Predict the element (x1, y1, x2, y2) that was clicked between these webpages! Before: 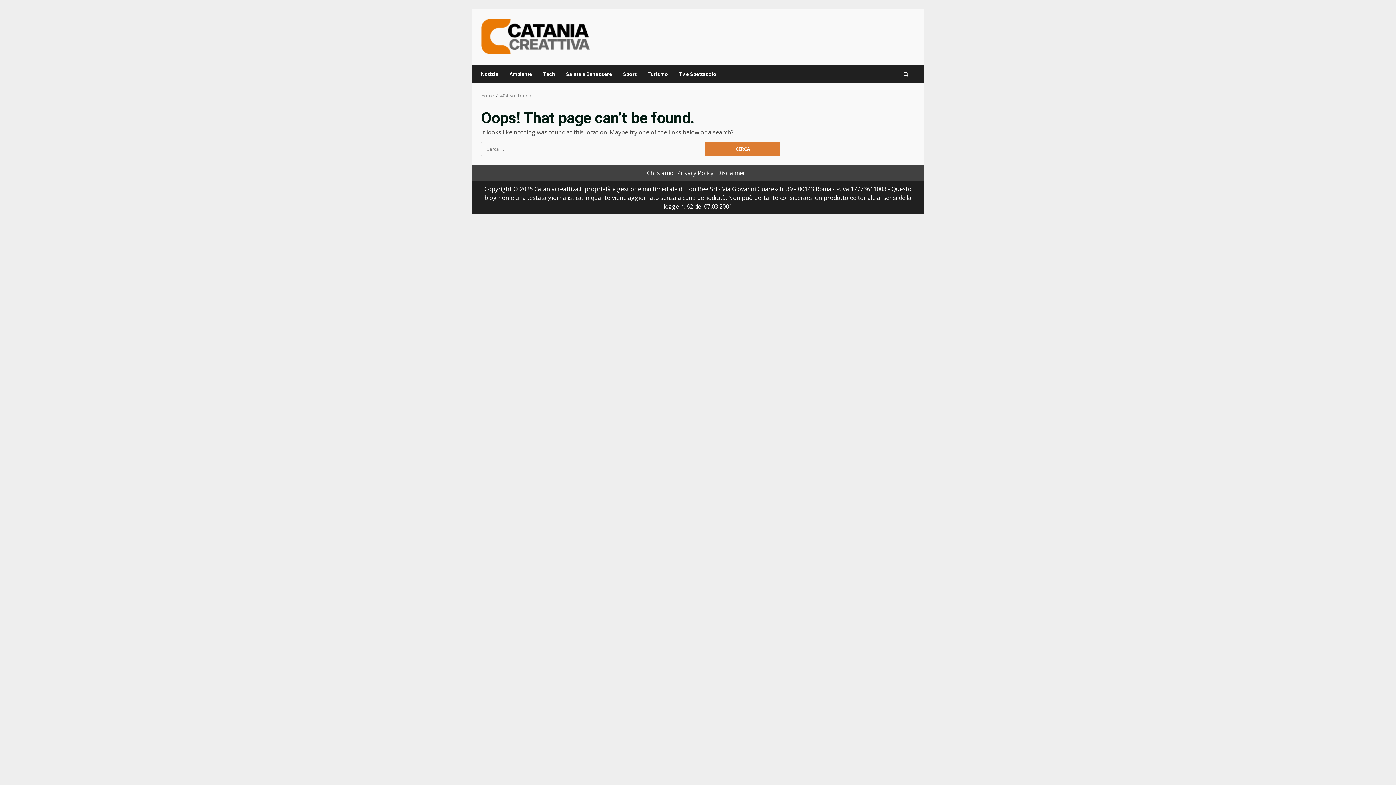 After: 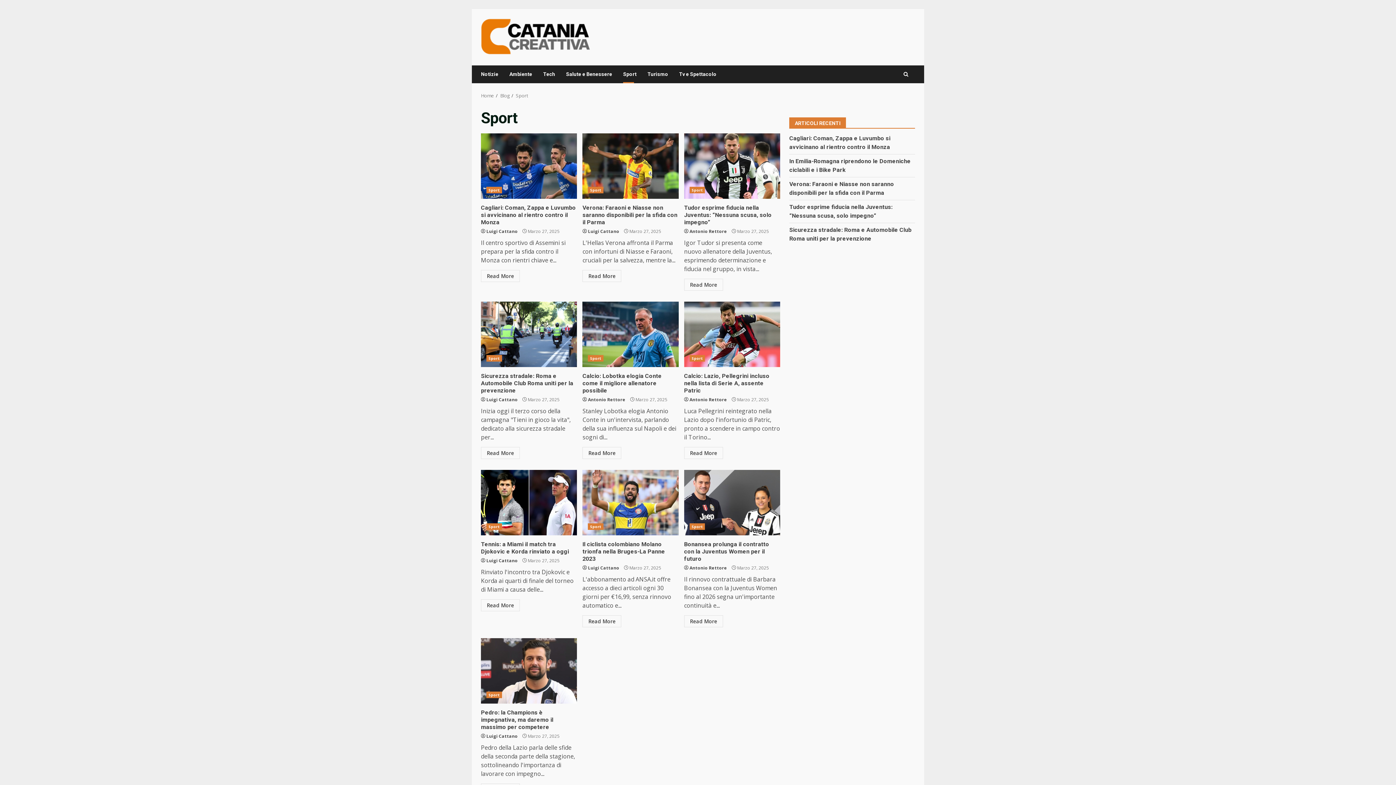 Action: bbox: (617, 65, 642, 83) label: Sport